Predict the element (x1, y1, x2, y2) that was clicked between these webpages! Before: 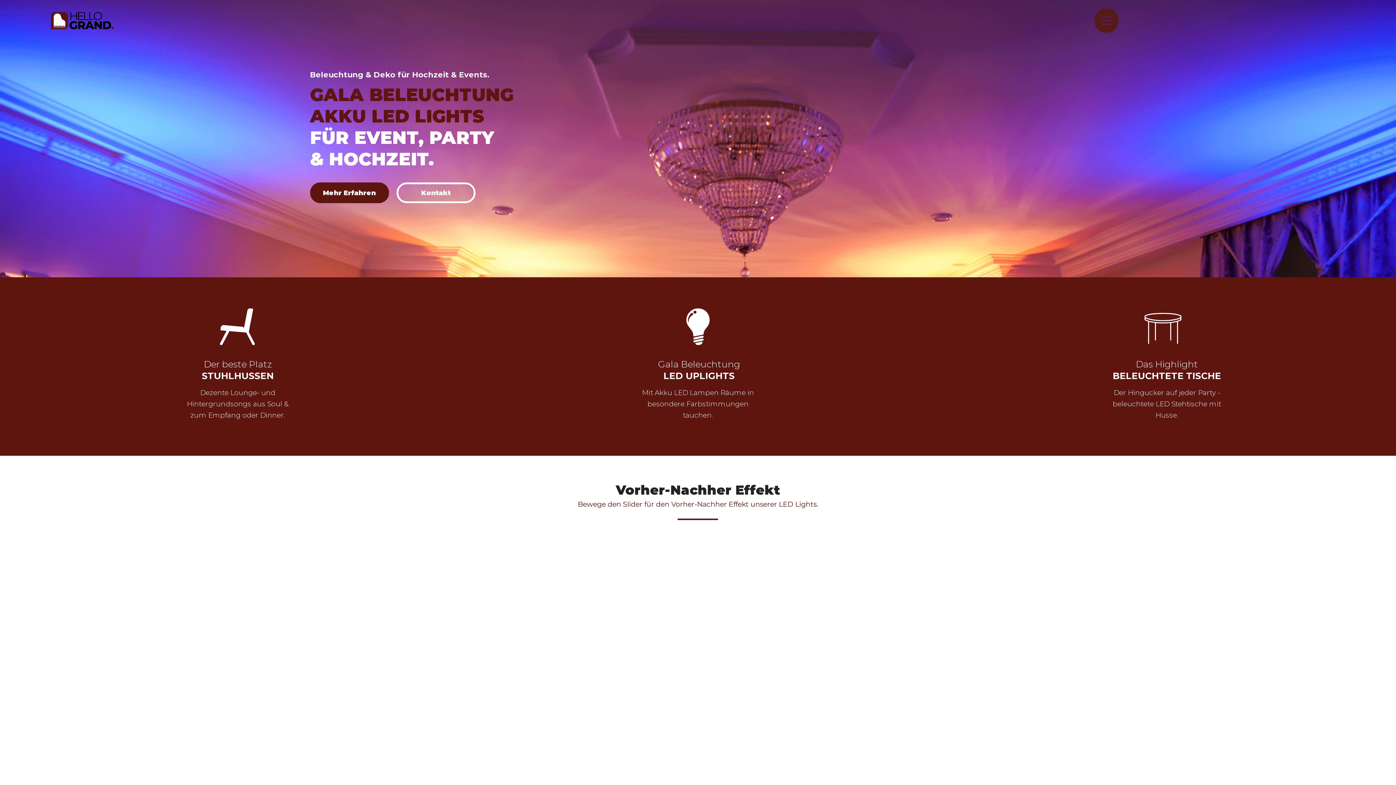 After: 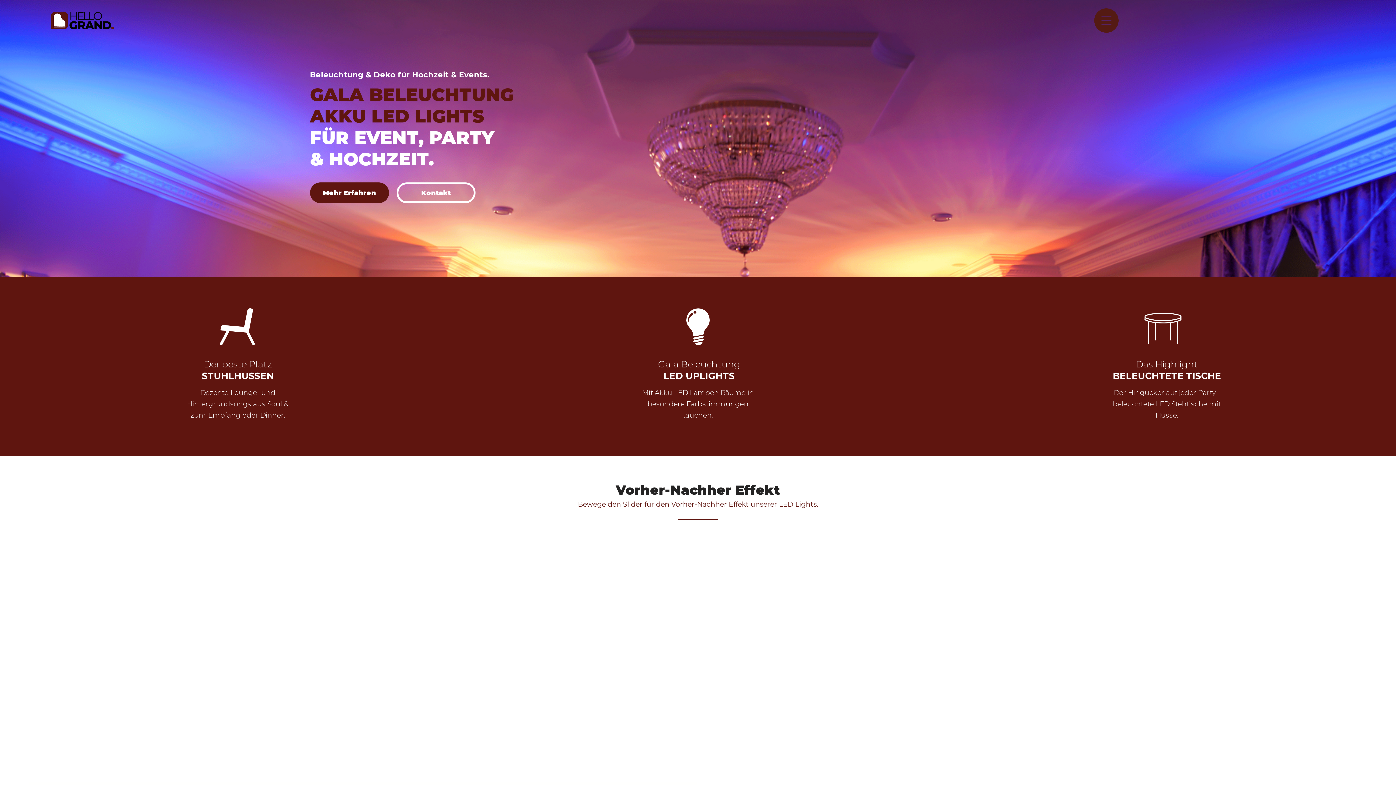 Action: label: Mehr Erfahren bbox: (310, 182, 388, 203)